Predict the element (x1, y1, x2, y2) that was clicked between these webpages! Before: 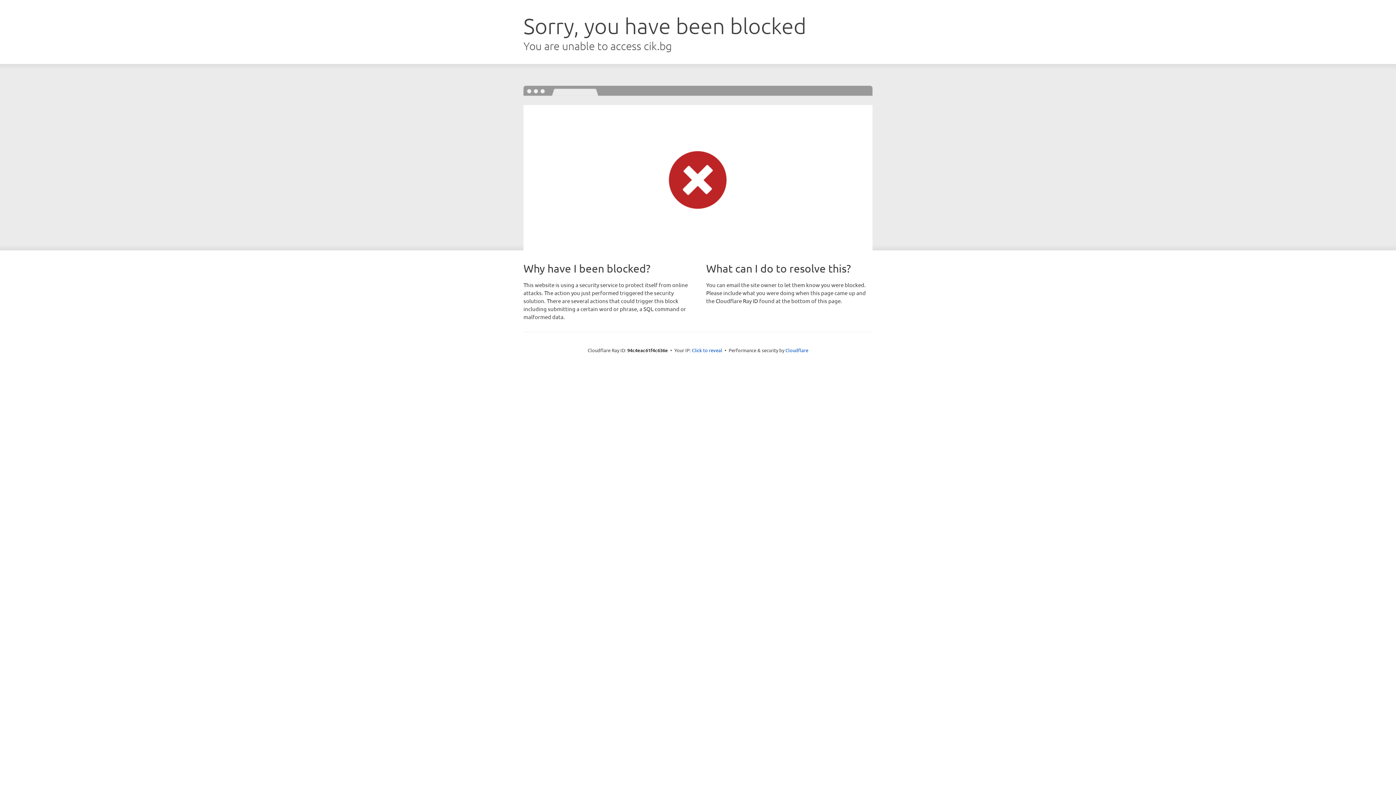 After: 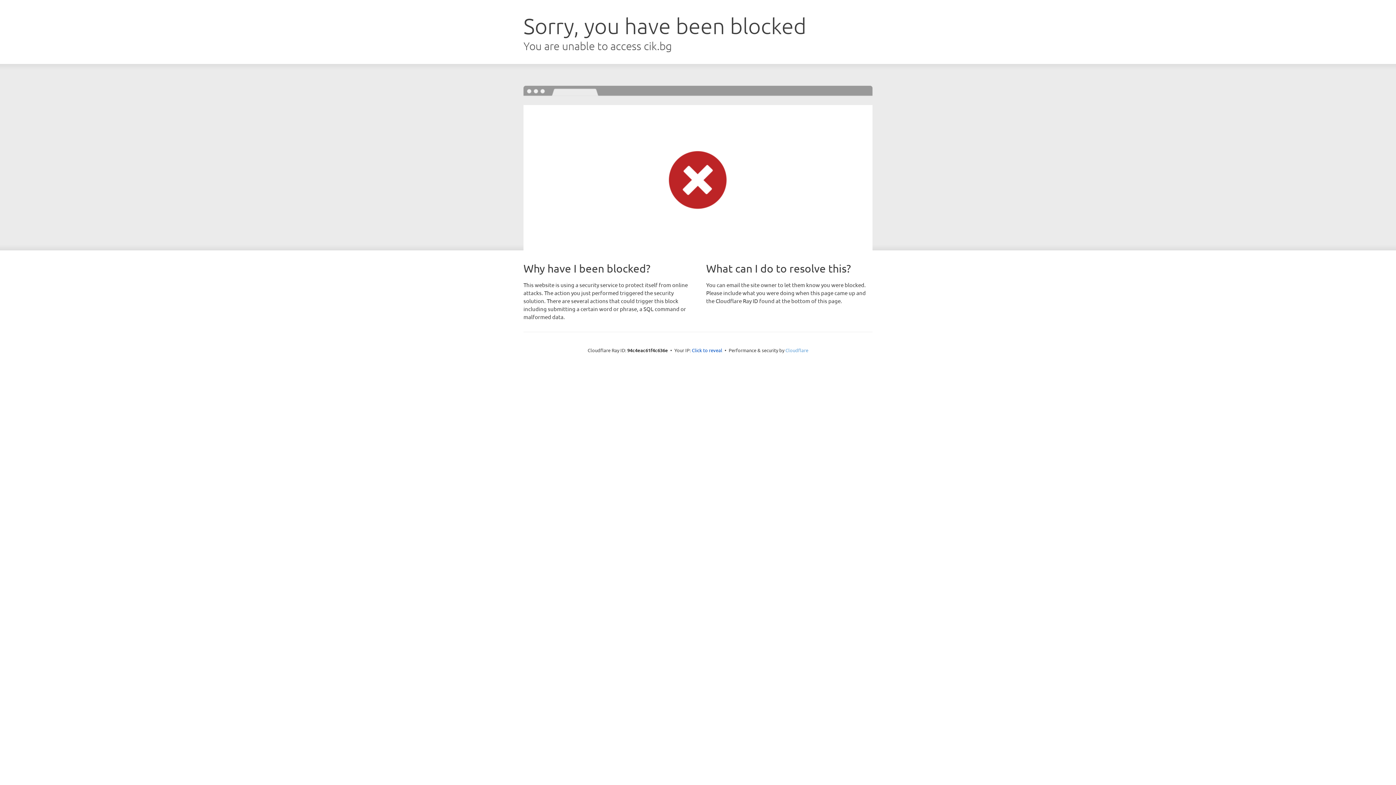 Action: bbox: (785, 347, 808, 353) label: Cloudflare